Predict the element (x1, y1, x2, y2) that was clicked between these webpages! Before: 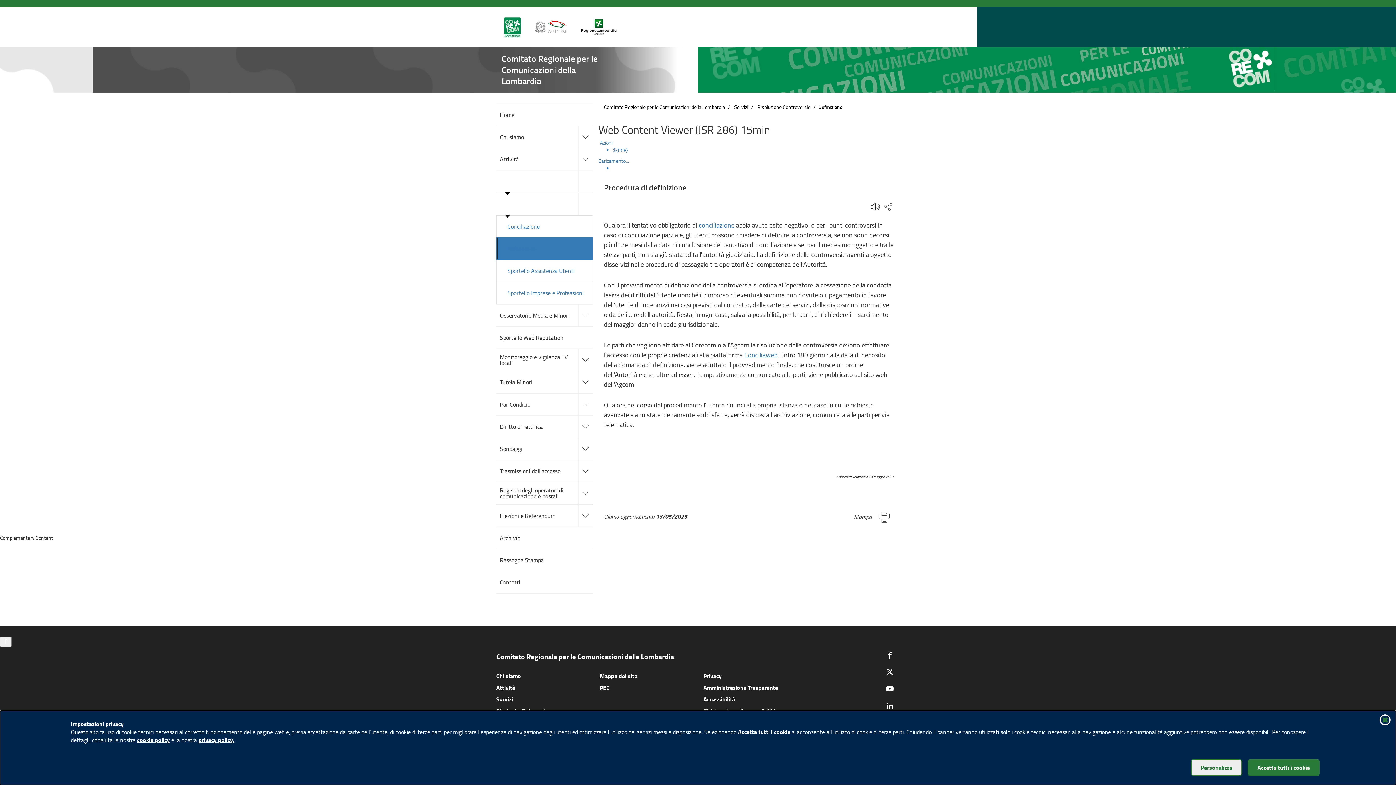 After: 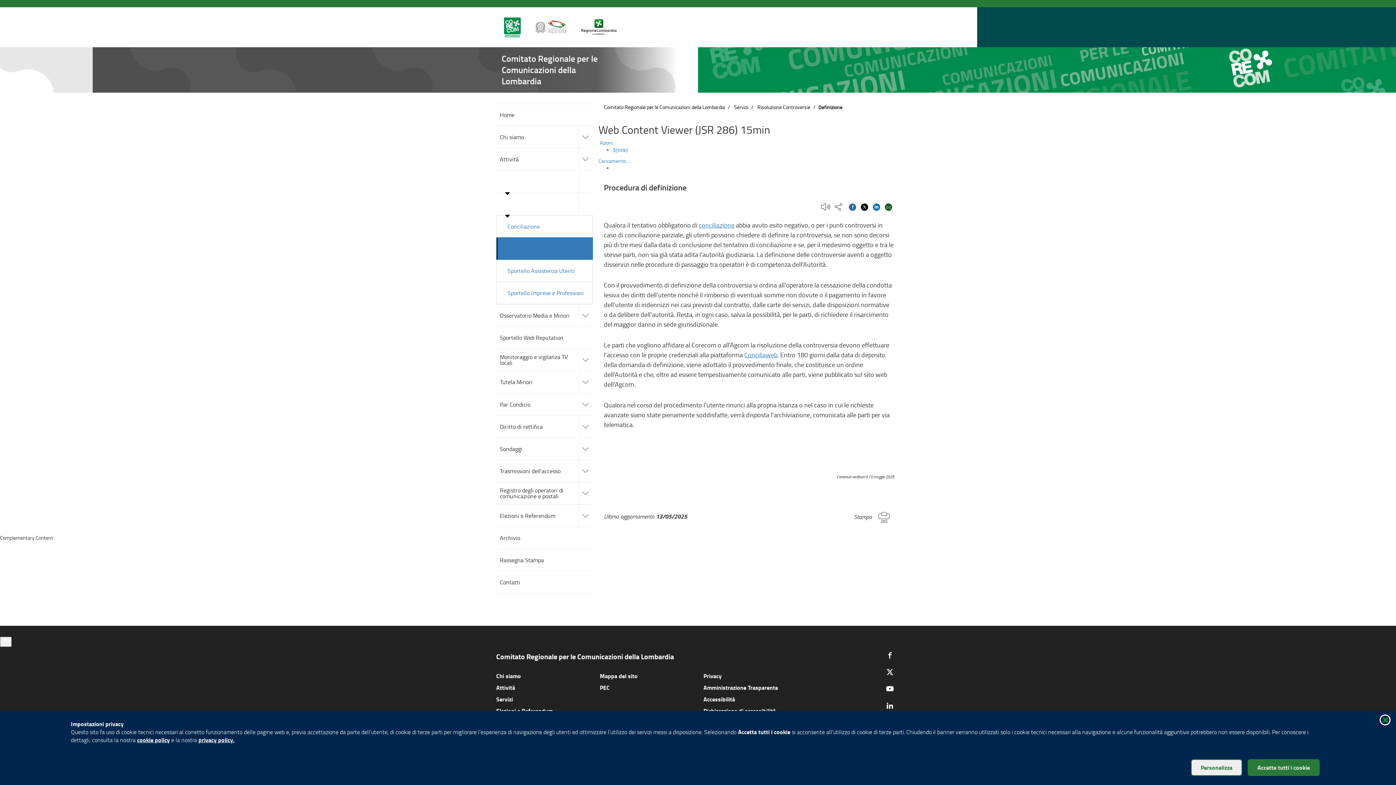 Action: label: Condividi questa pagina bbox: (884, 204, 892, 211)